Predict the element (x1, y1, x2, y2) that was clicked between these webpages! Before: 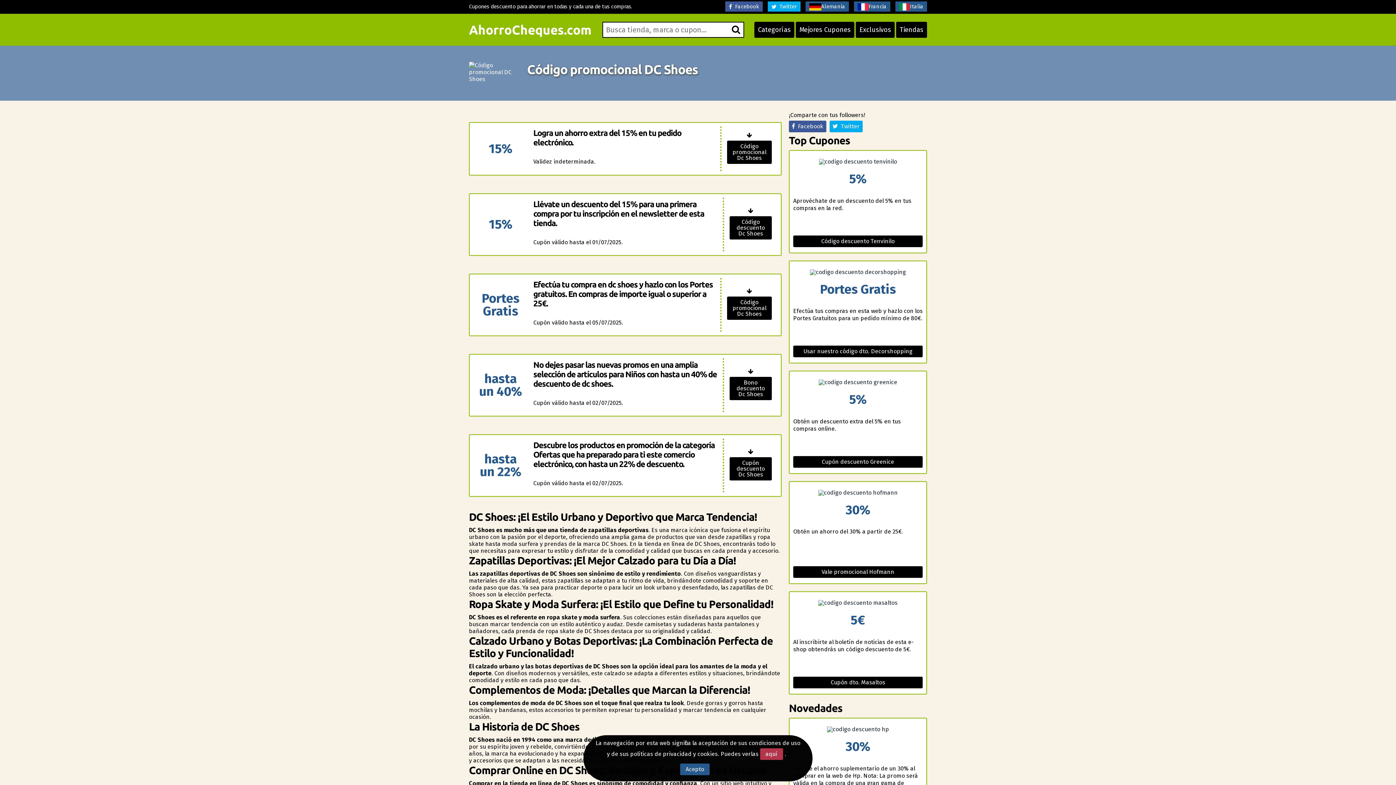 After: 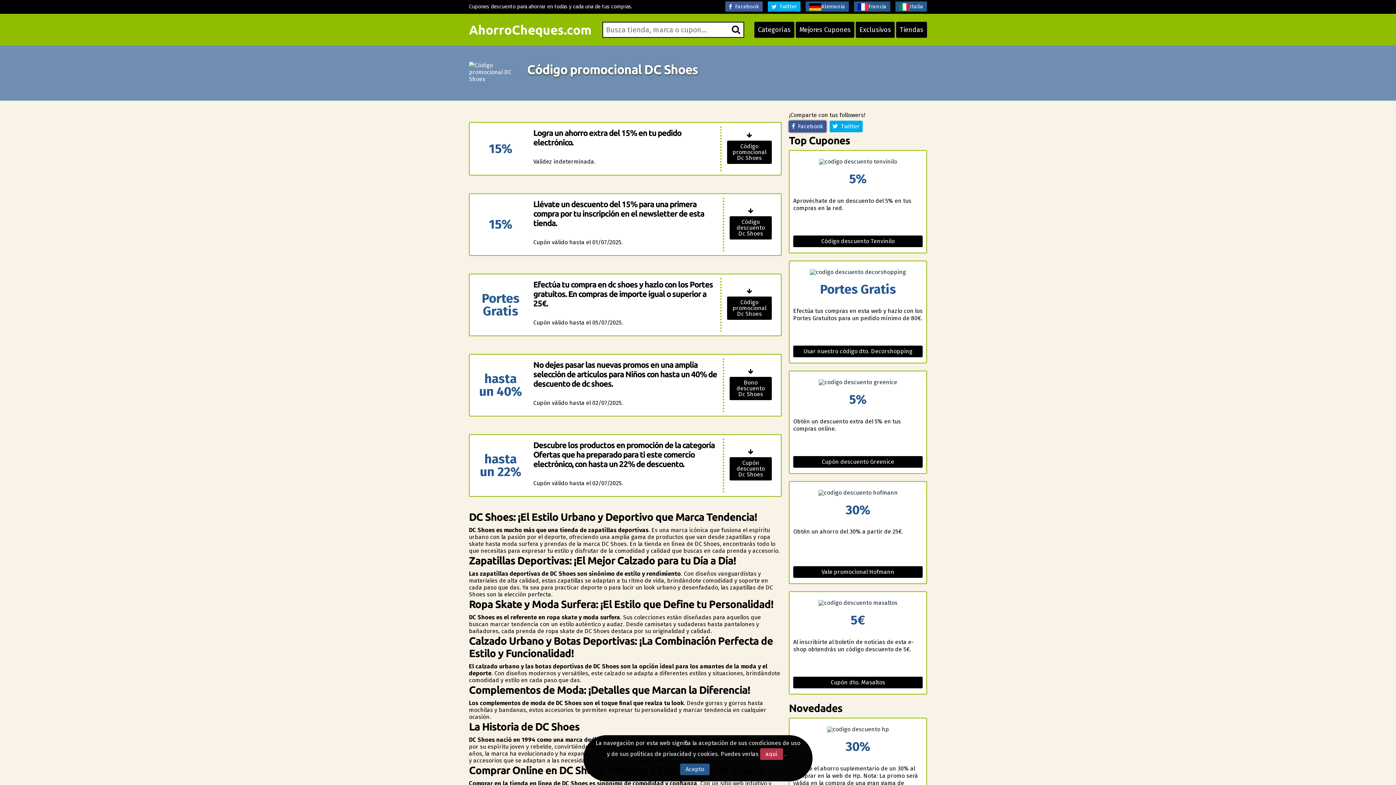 Action: bbox: (789, 120, 826, 132) label:   Facebook